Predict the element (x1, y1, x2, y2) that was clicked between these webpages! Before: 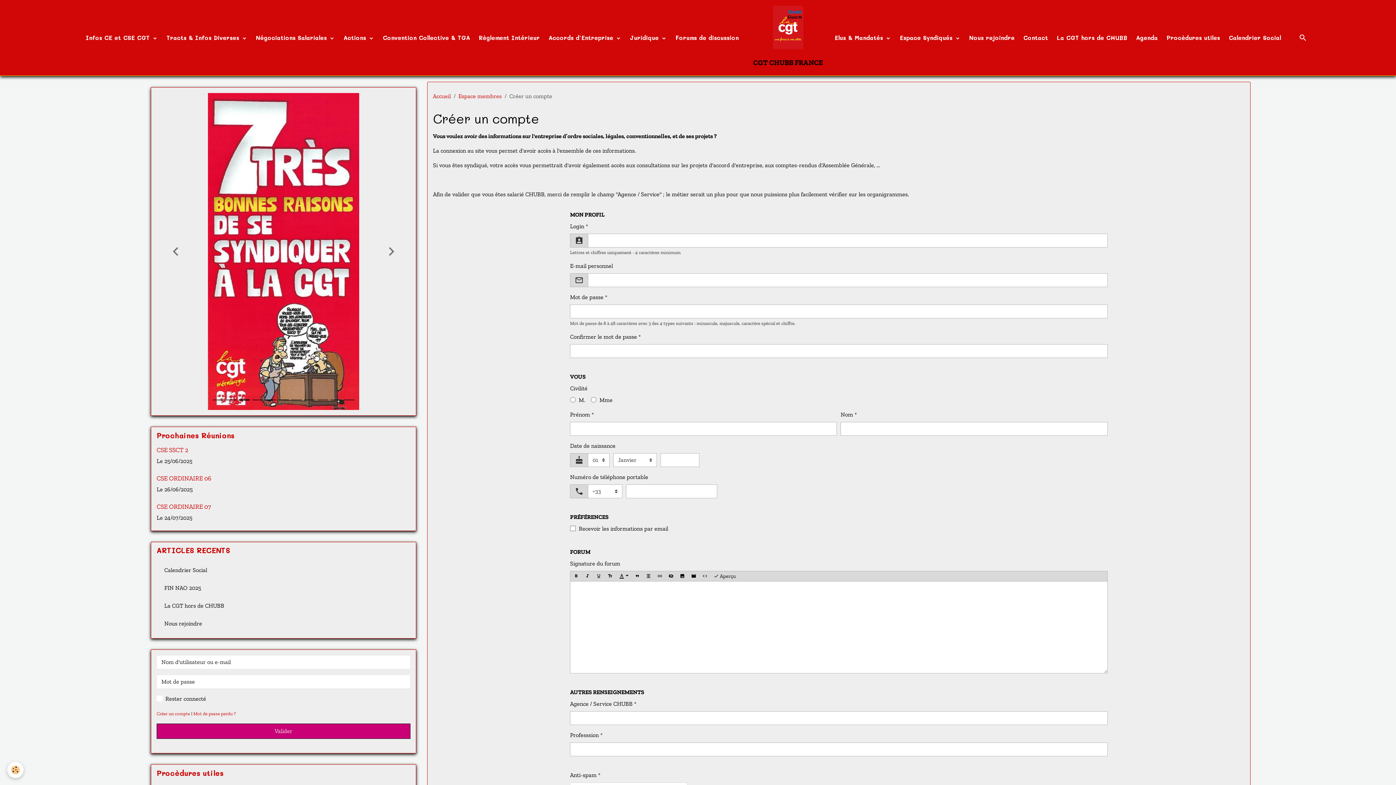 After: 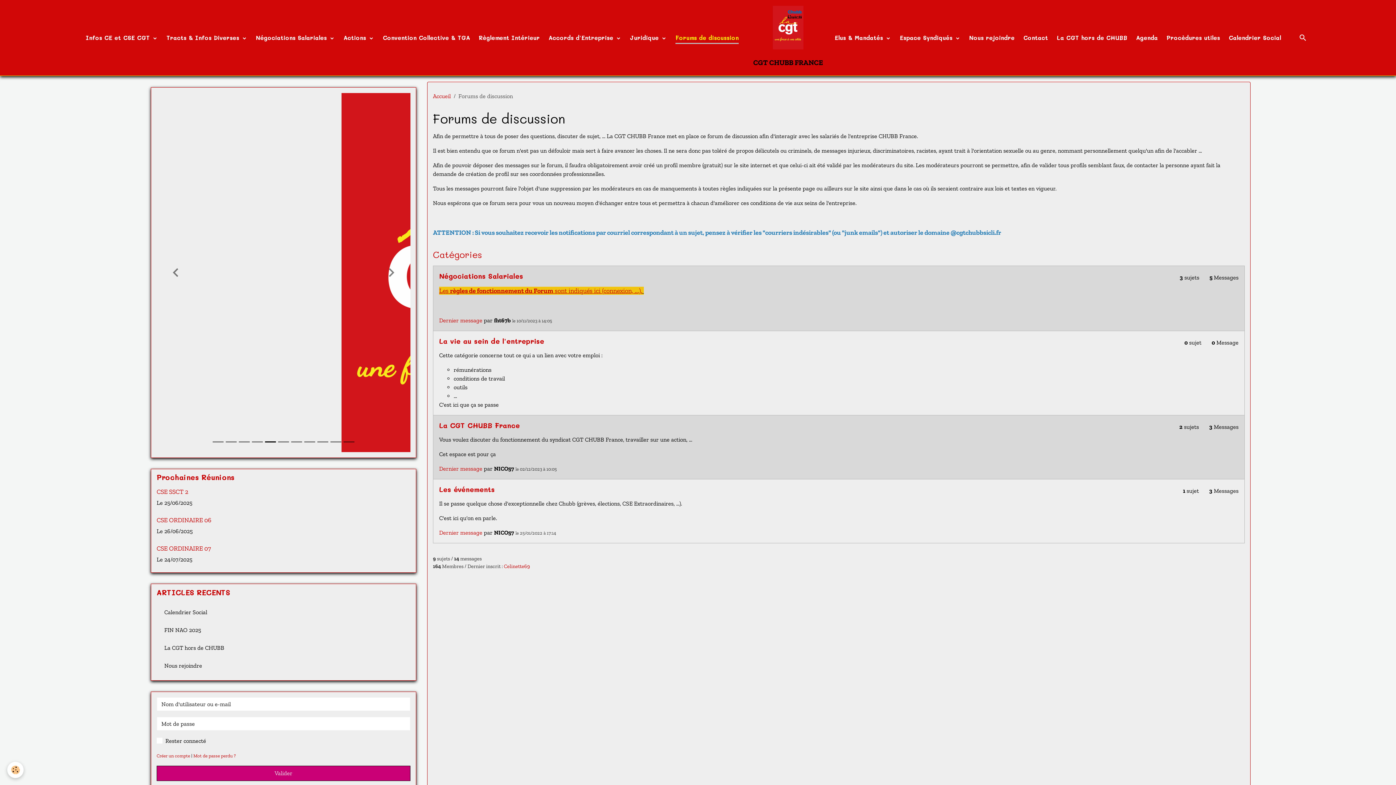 Action: bbox: (672, 24, 741, 50) label: Forums de discussion